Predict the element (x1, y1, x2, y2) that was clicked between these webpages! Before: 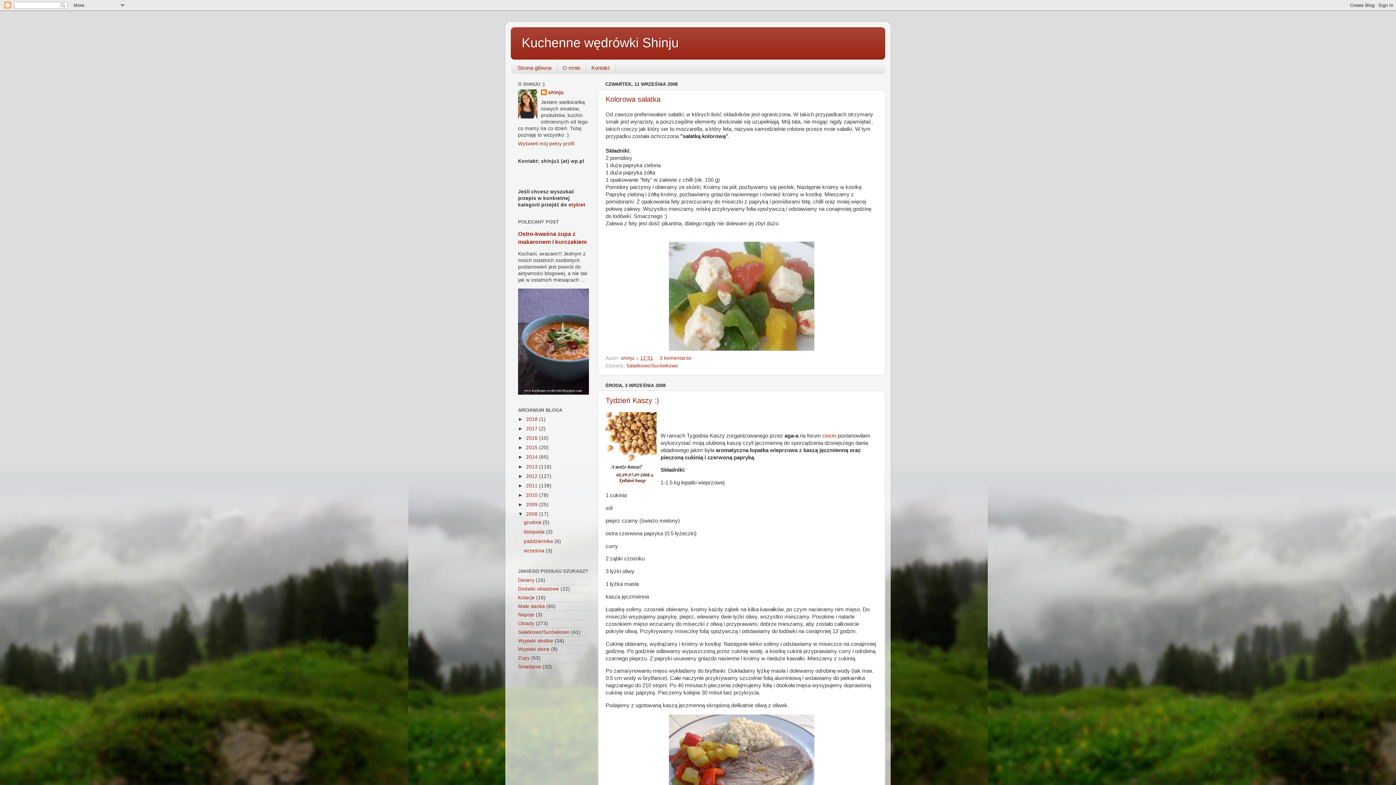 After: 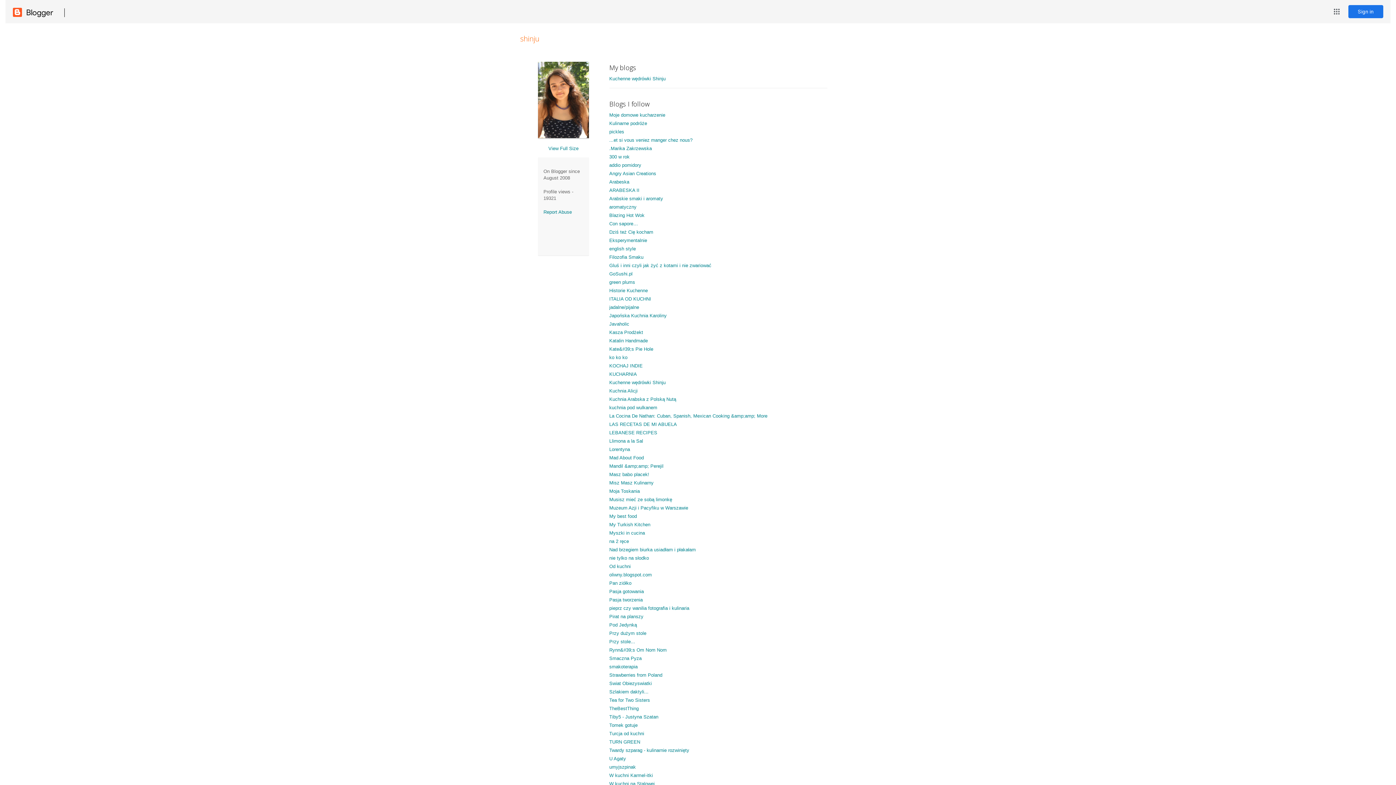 Action: bbox: (621, 355, 636, 361) label: shinju 